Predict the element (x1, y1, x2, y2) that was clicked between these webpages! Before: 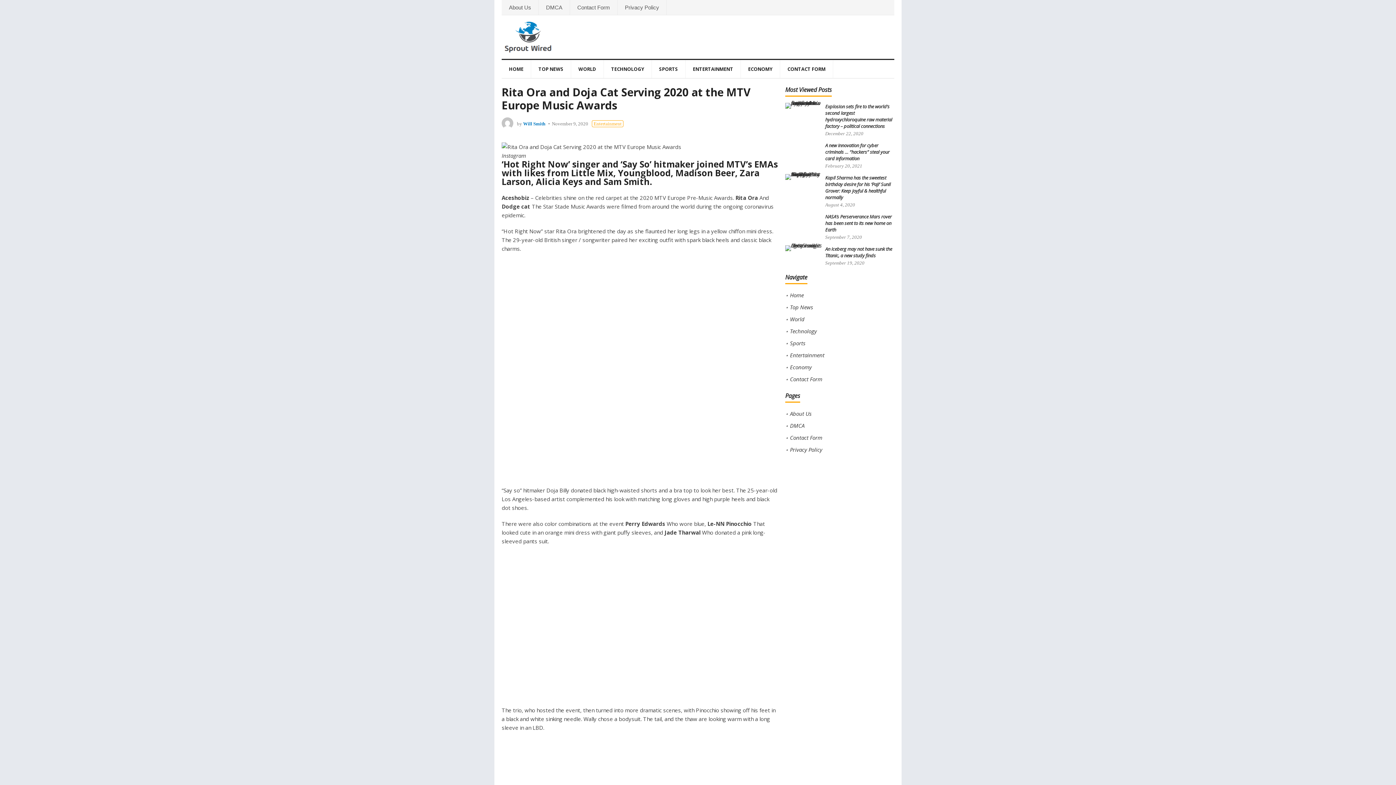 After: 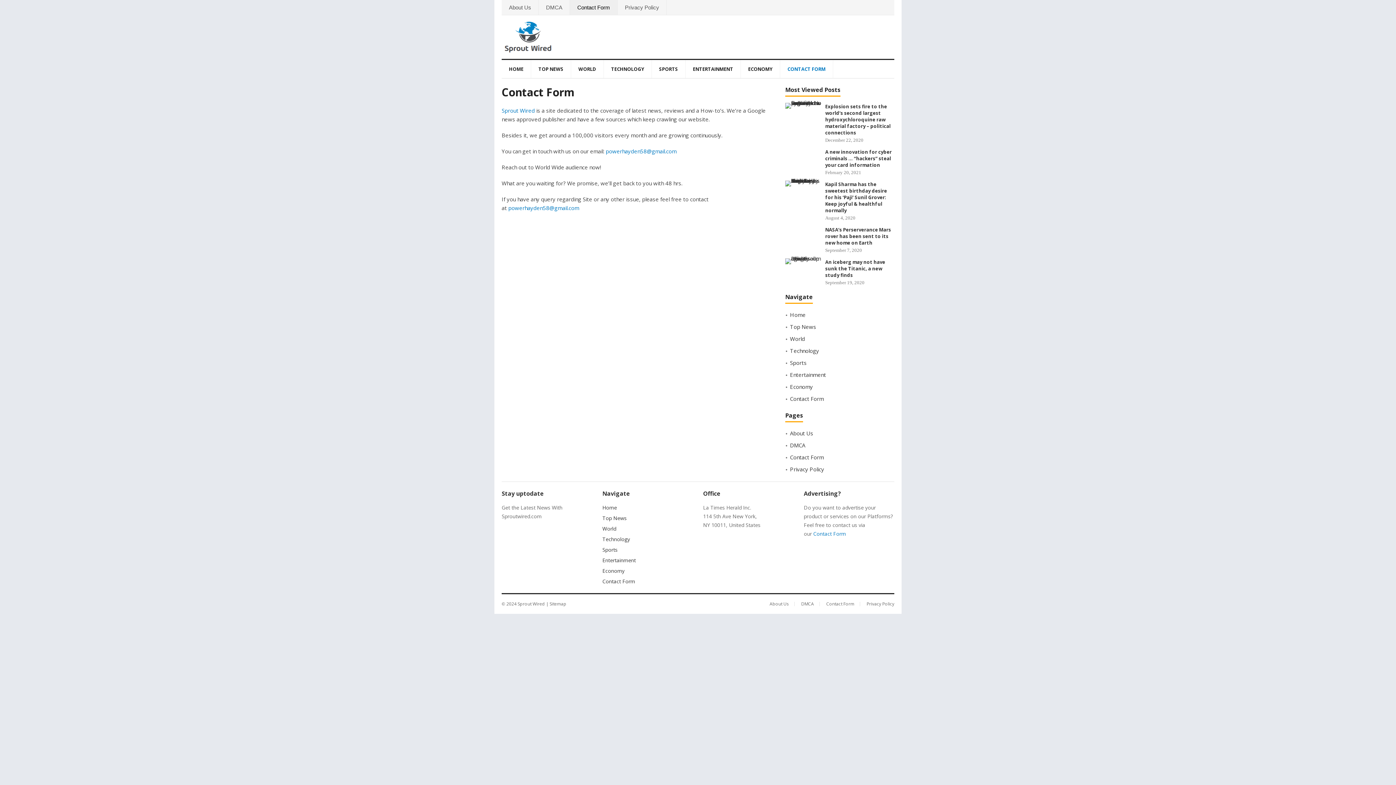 Action: bbox: (790, 434, 822, 441) label: Contact Form